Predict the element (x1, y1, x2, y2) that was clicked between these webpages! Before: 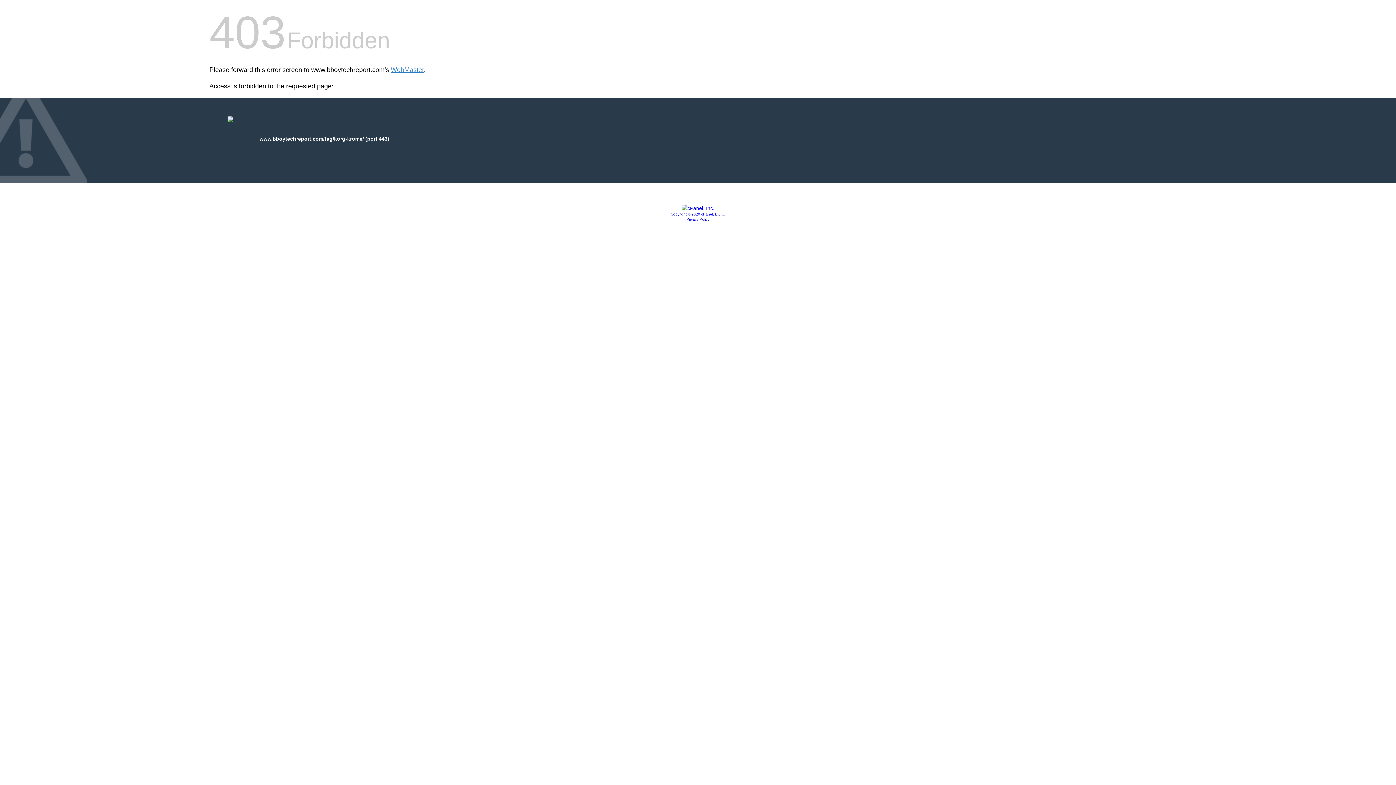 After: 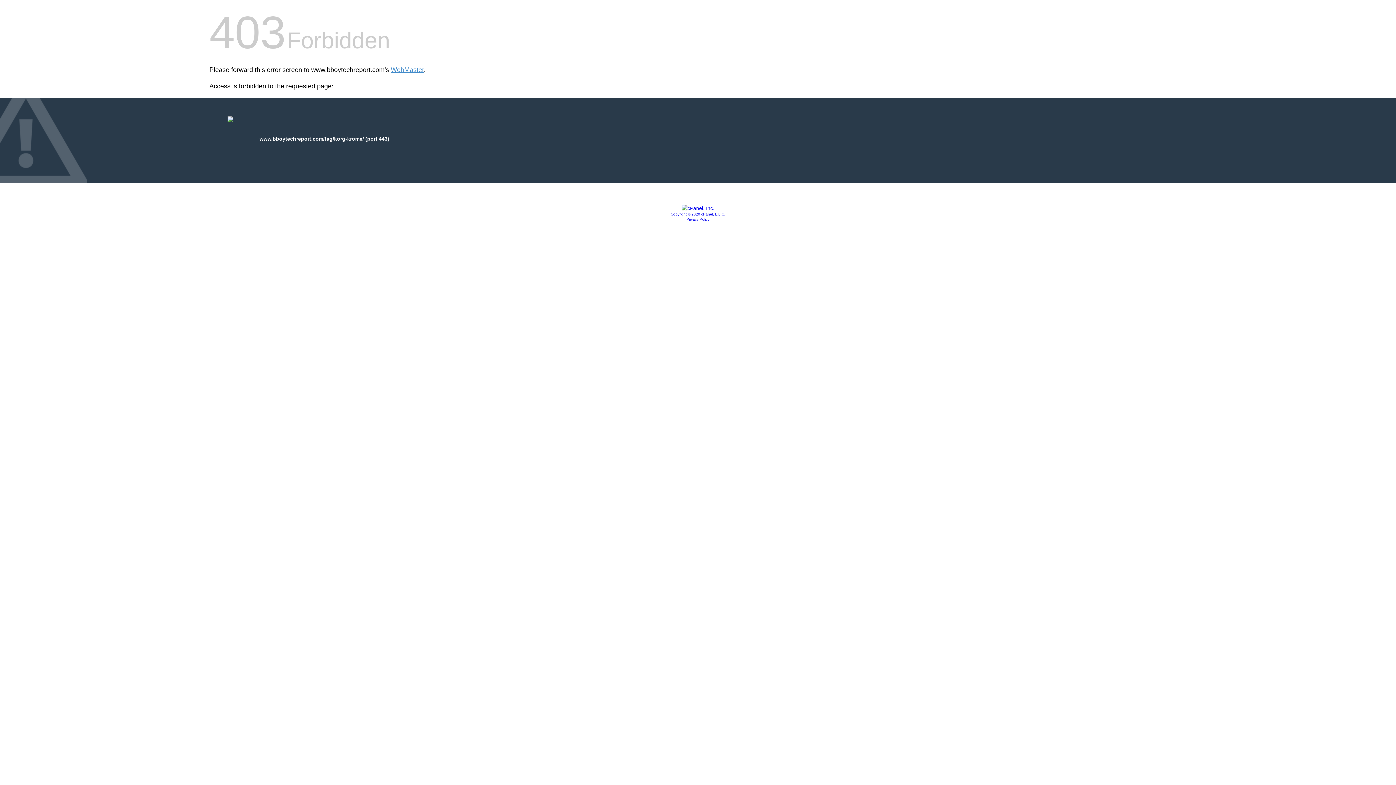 Action: bbox: (686, 217, 709, 221) label: Privacy Policy